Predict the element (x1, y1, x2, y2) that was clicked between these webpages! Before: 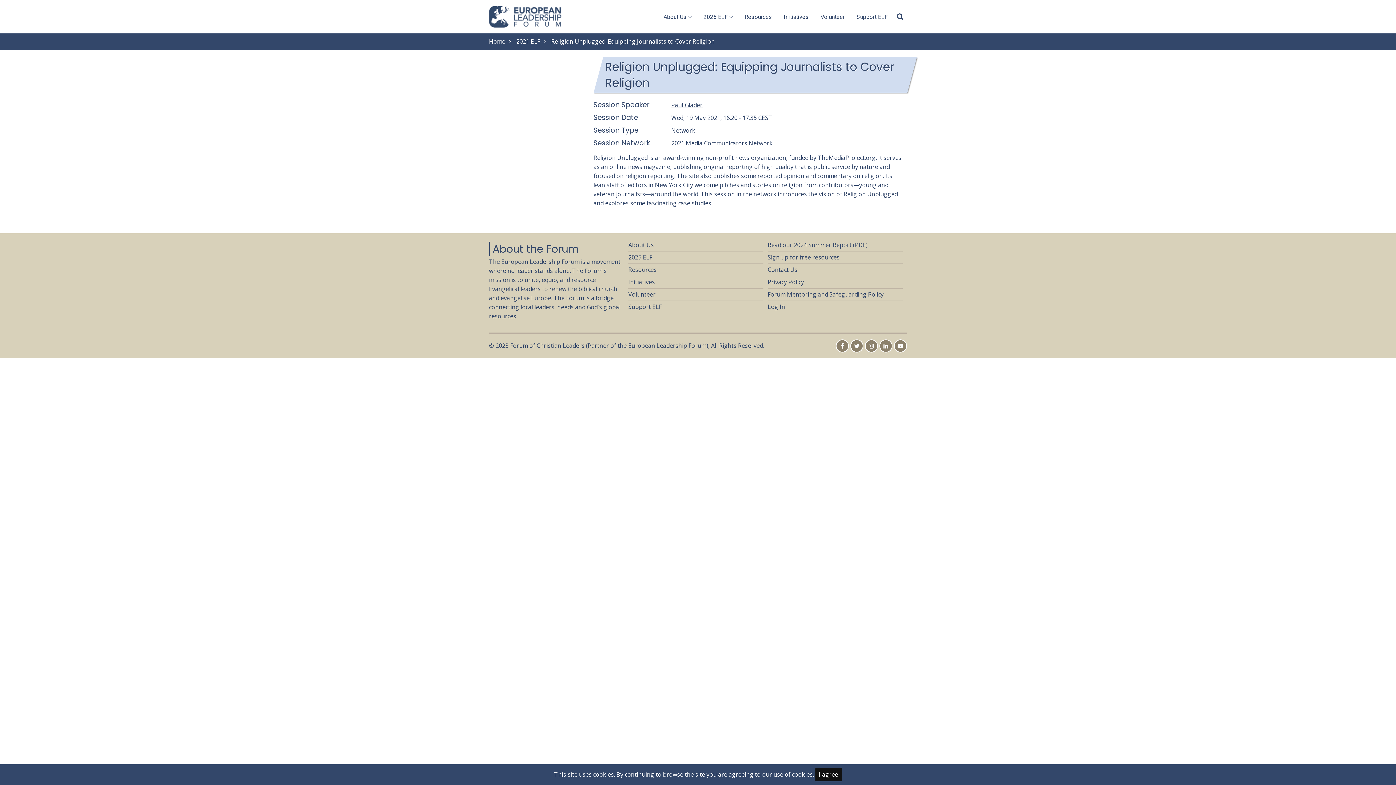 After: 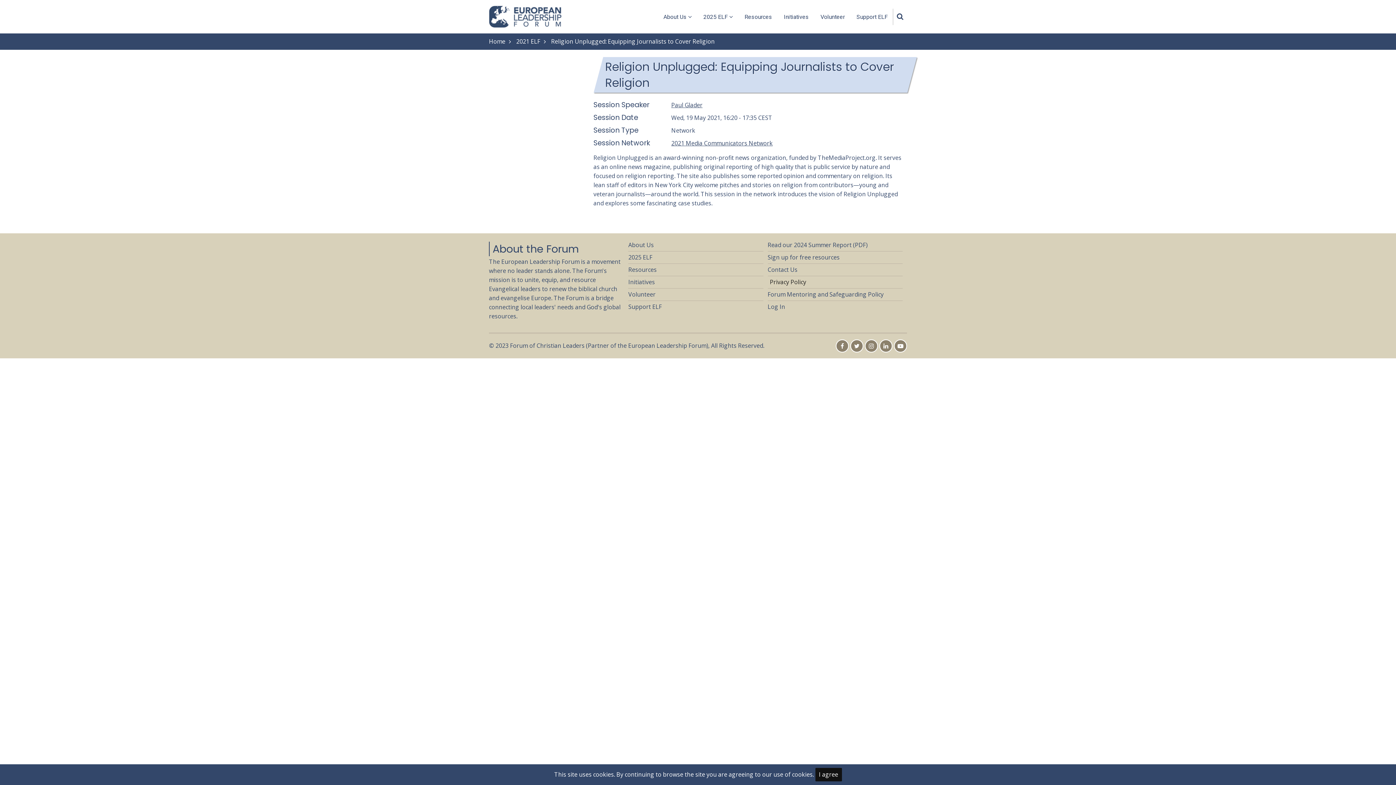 Action: label: Privacy Policy bbox: (767, 278, 804, 286)